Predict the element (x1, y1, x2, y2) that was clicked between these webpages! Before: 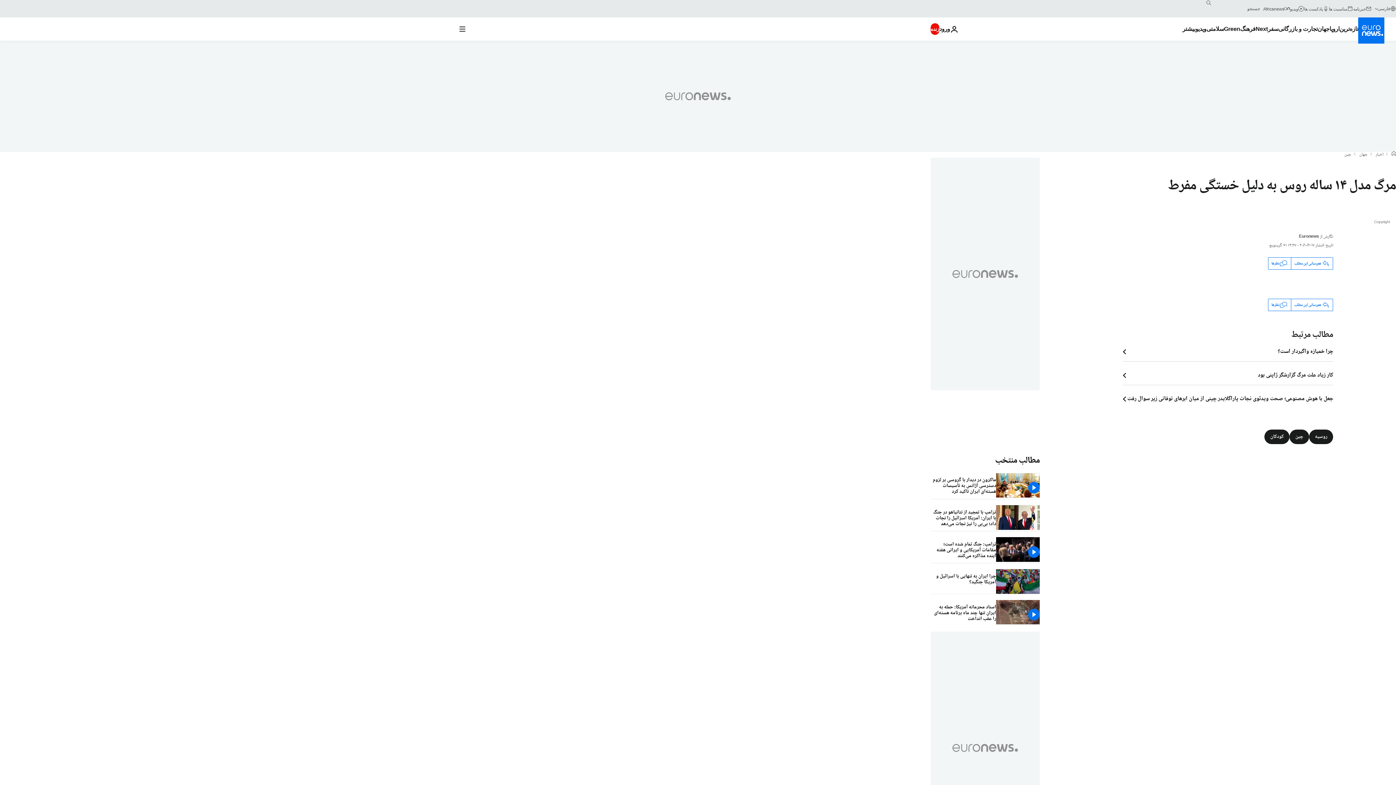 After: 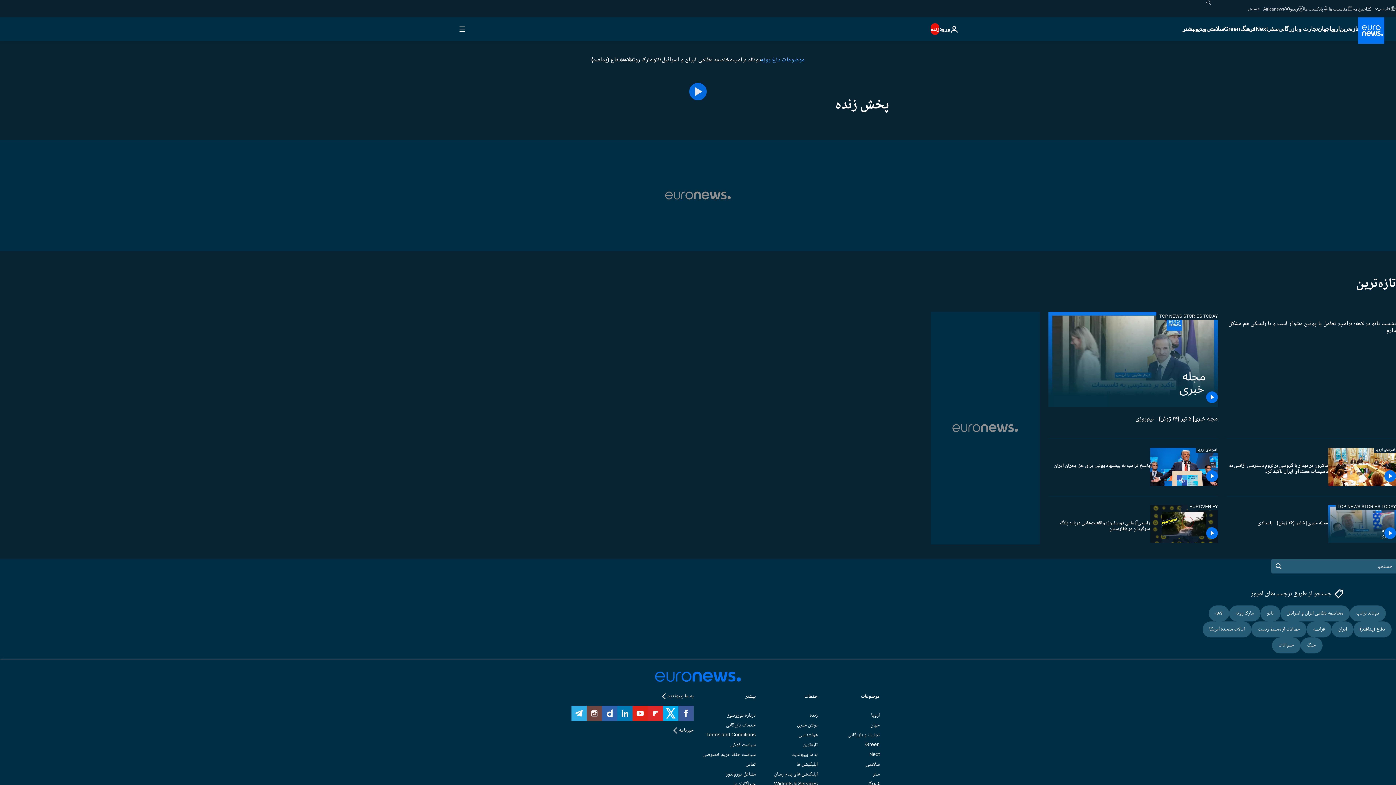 Action: label: زنده bbox: (930, 23, 939, 34)